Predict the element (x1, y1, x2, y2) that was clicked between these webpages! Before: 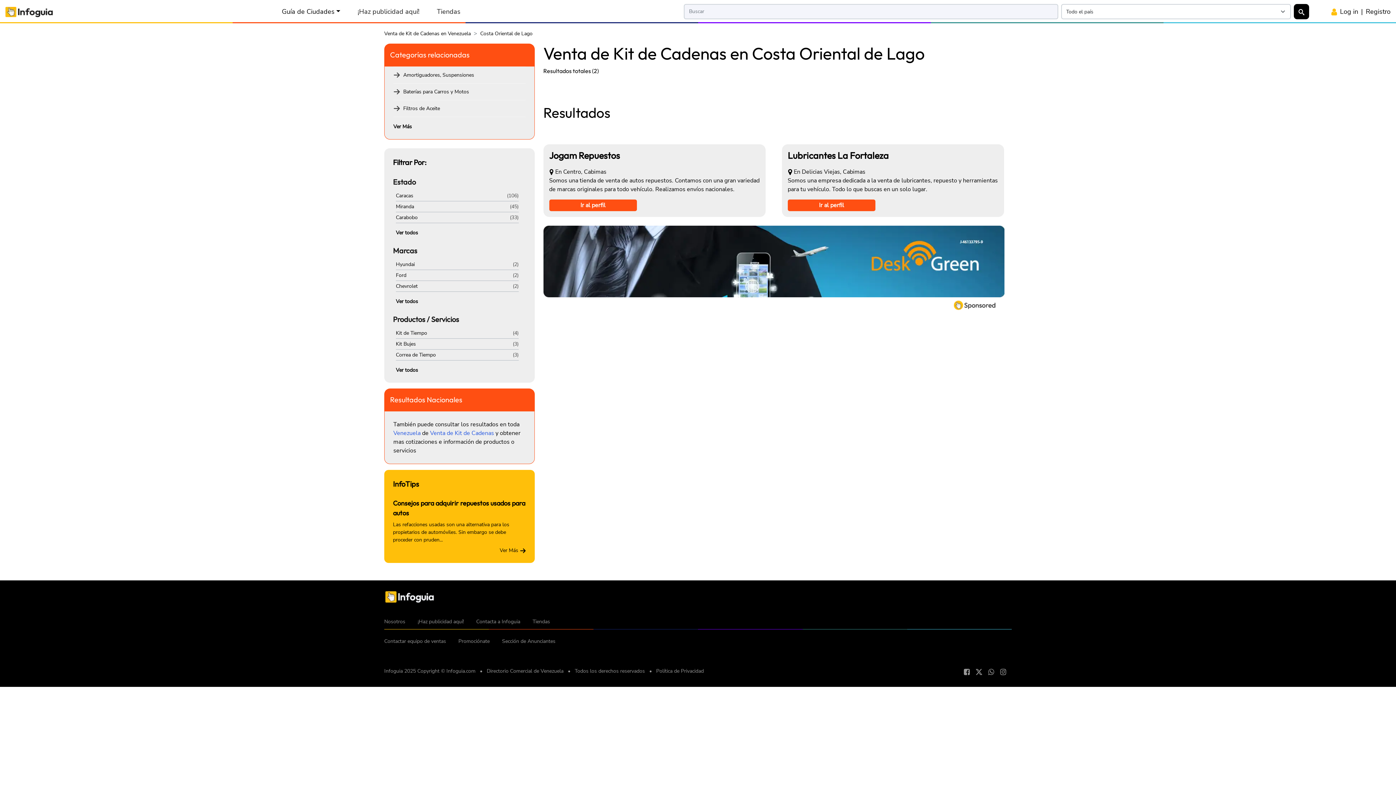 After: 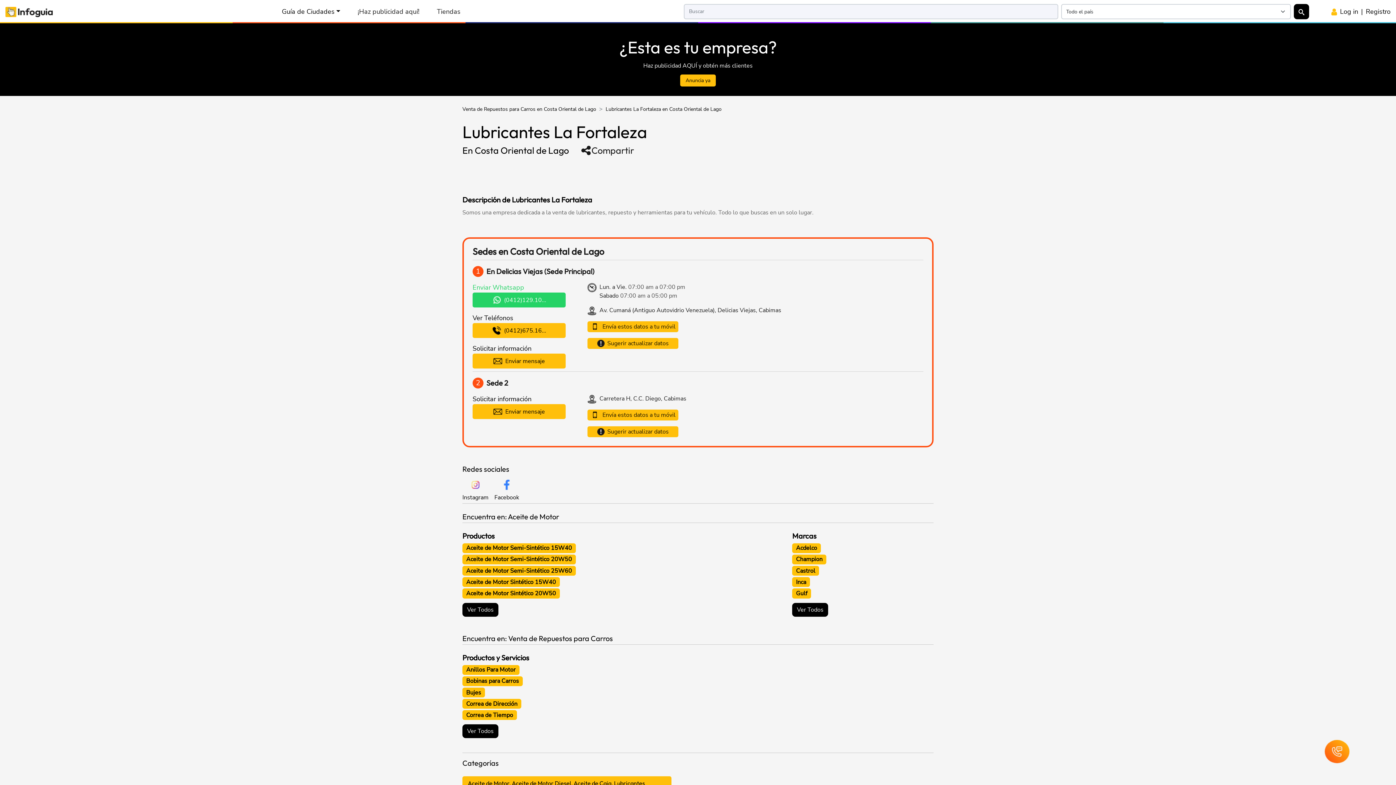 Action: label: Lubricantes La Fortaleza bbox: (787, 150, 889, 161)